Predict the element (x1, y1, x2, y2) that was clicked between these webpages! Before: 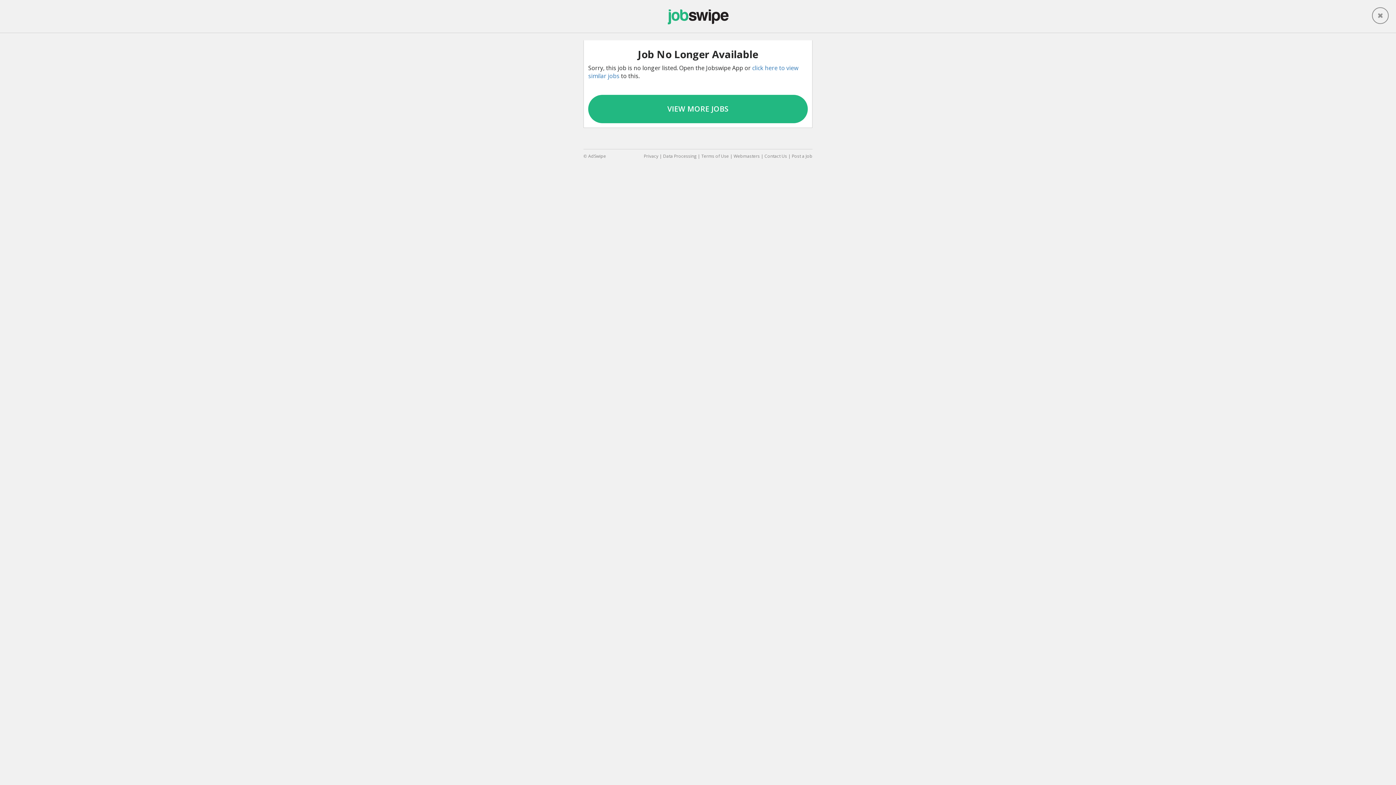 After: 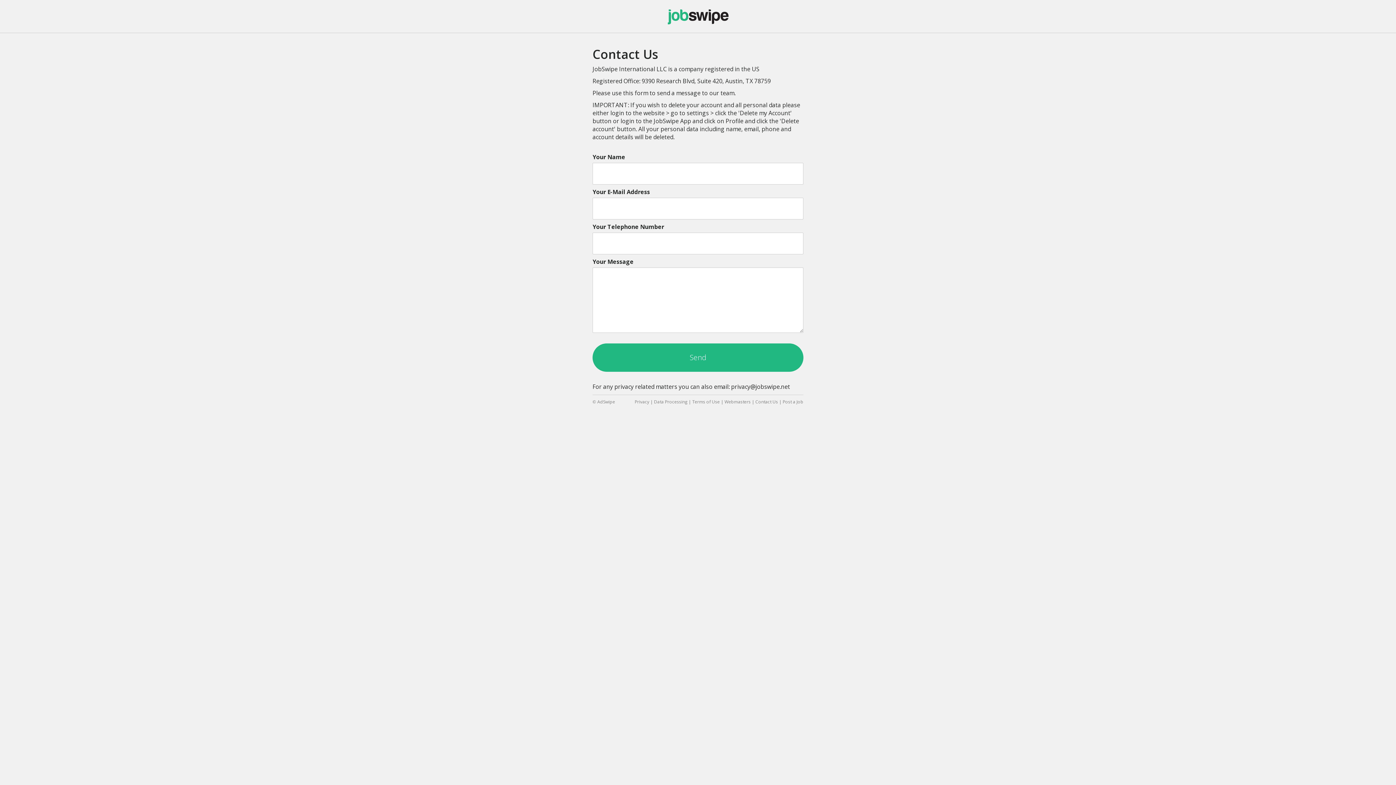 Action: label: Contact Us bbox: (764, 153, 787, 159)